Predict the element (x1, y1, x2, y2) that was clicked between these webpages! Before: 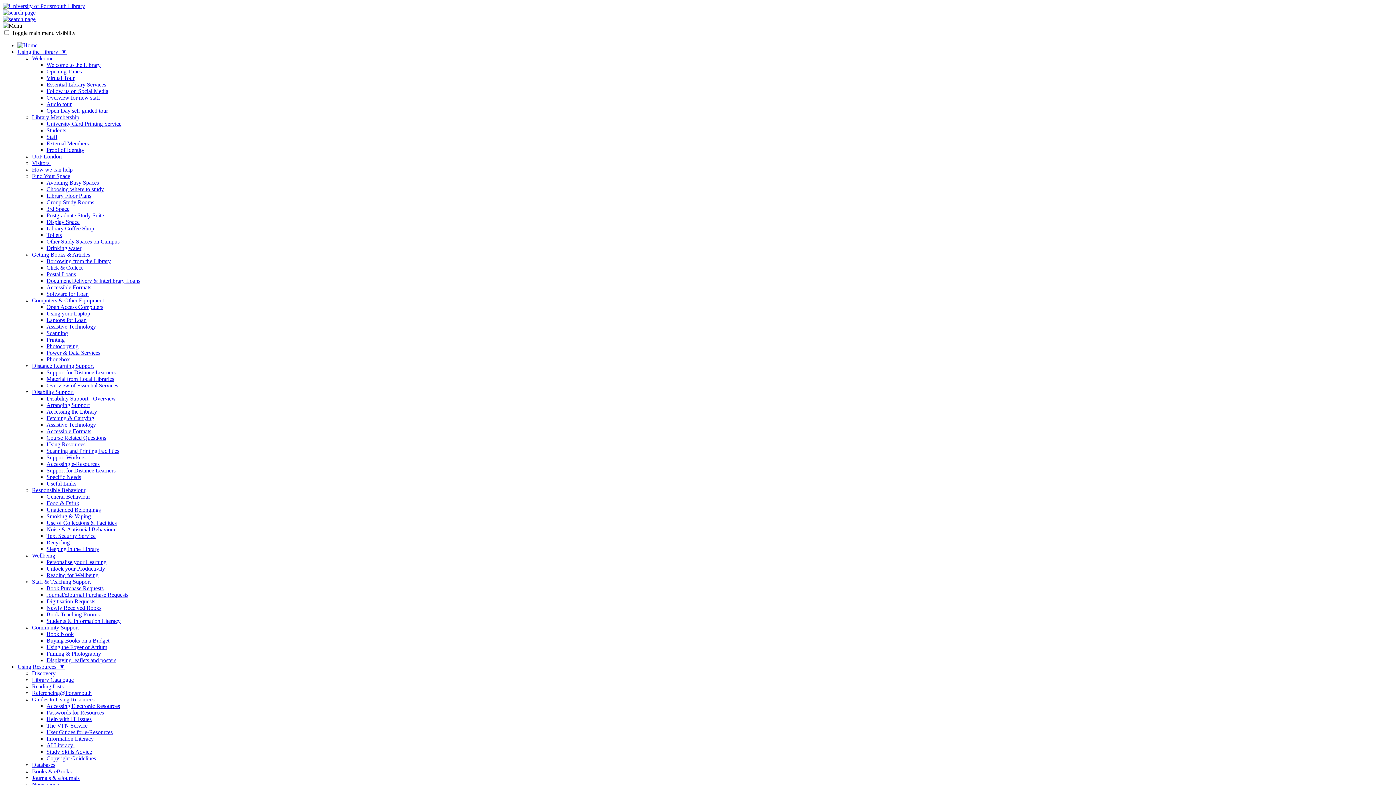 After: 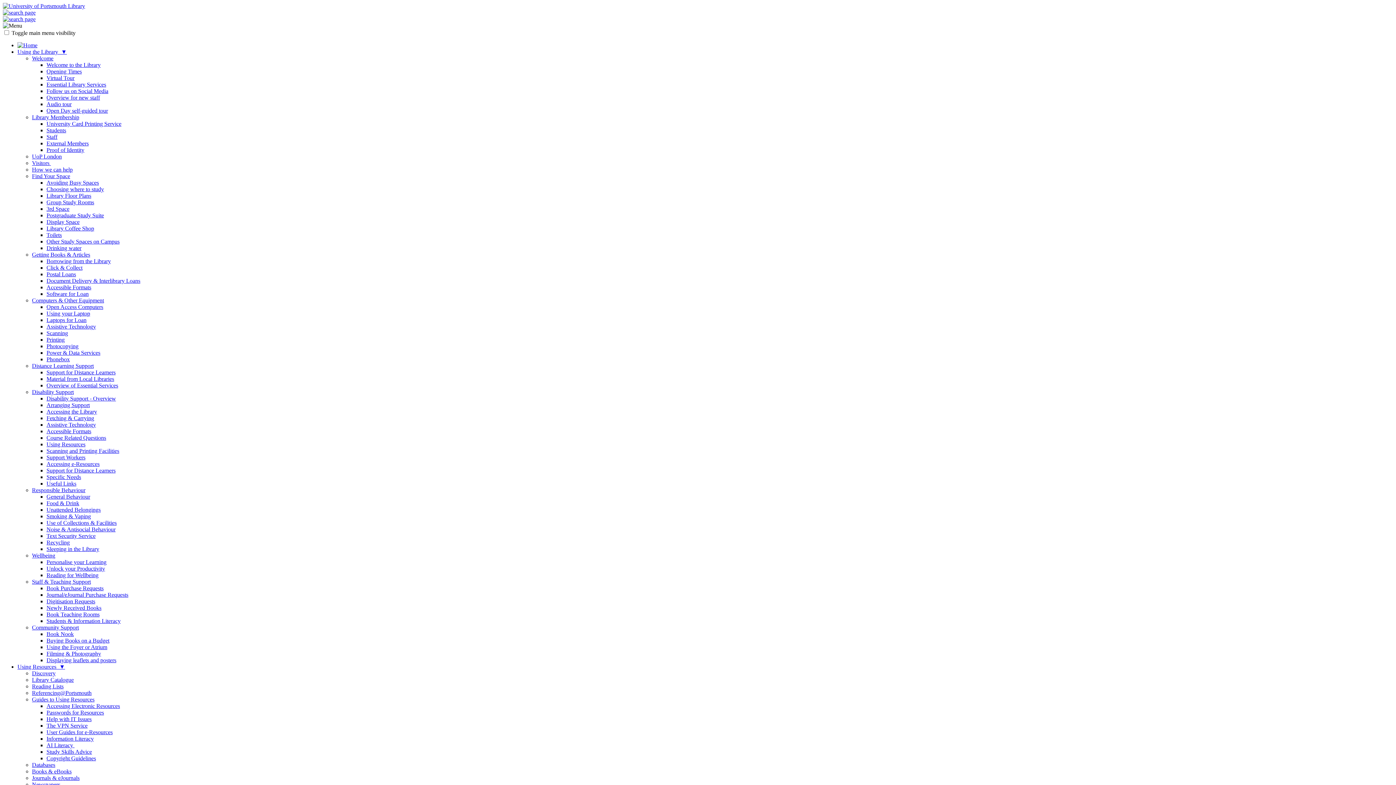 Action: bbox: (46, 520, 116, 526) label: Use of Collections & Facilities